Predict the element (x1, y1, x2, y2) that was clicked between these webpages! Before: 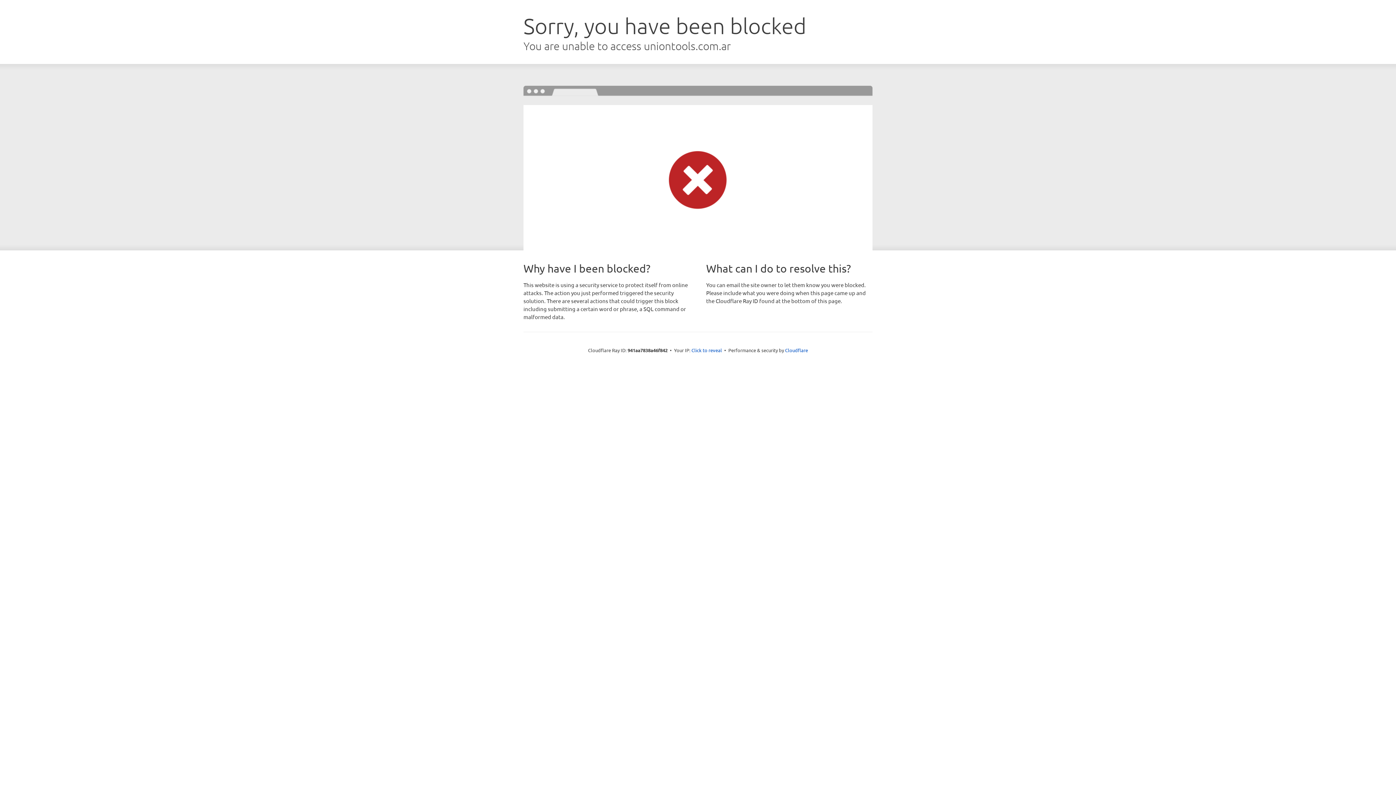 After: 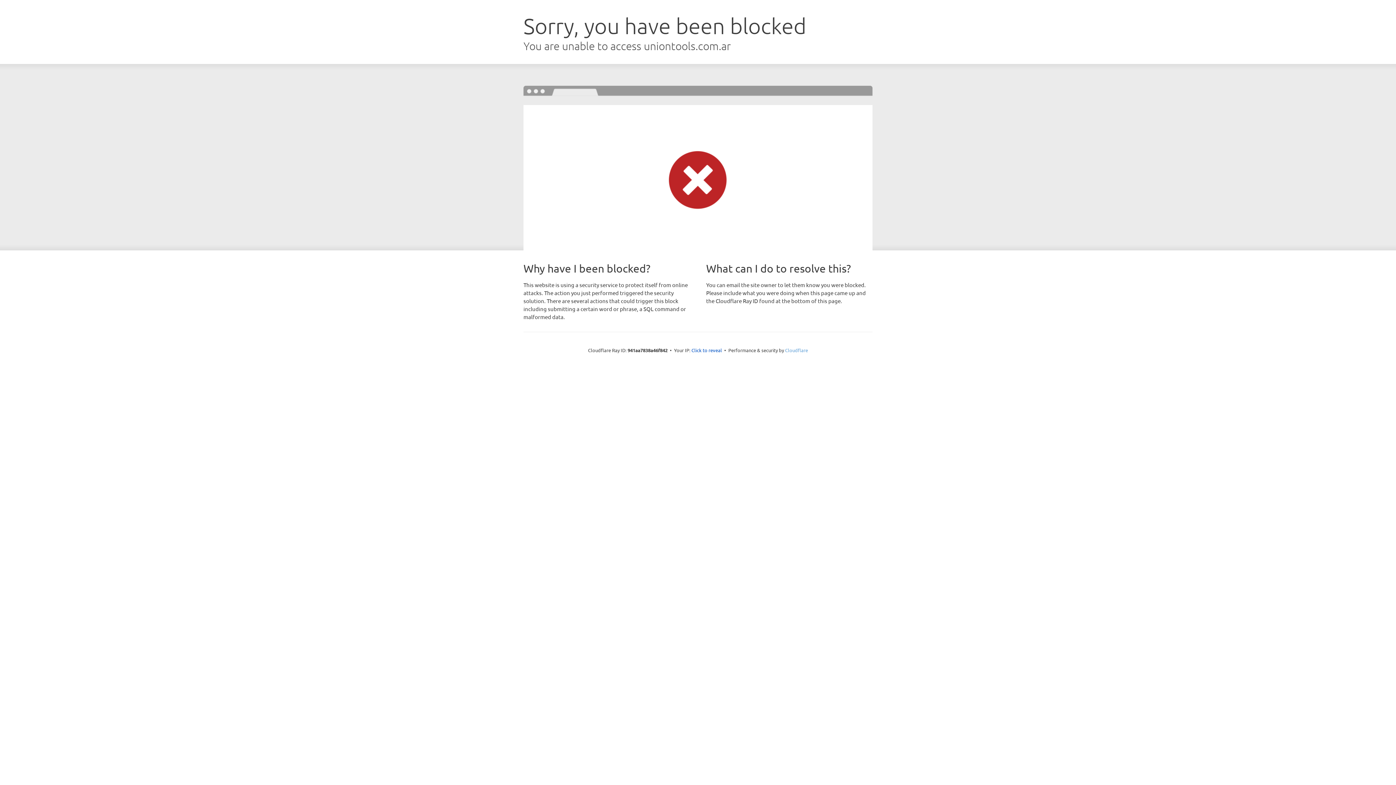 Action: bbox: (785, 347, 808, 353) label: Cloudflare